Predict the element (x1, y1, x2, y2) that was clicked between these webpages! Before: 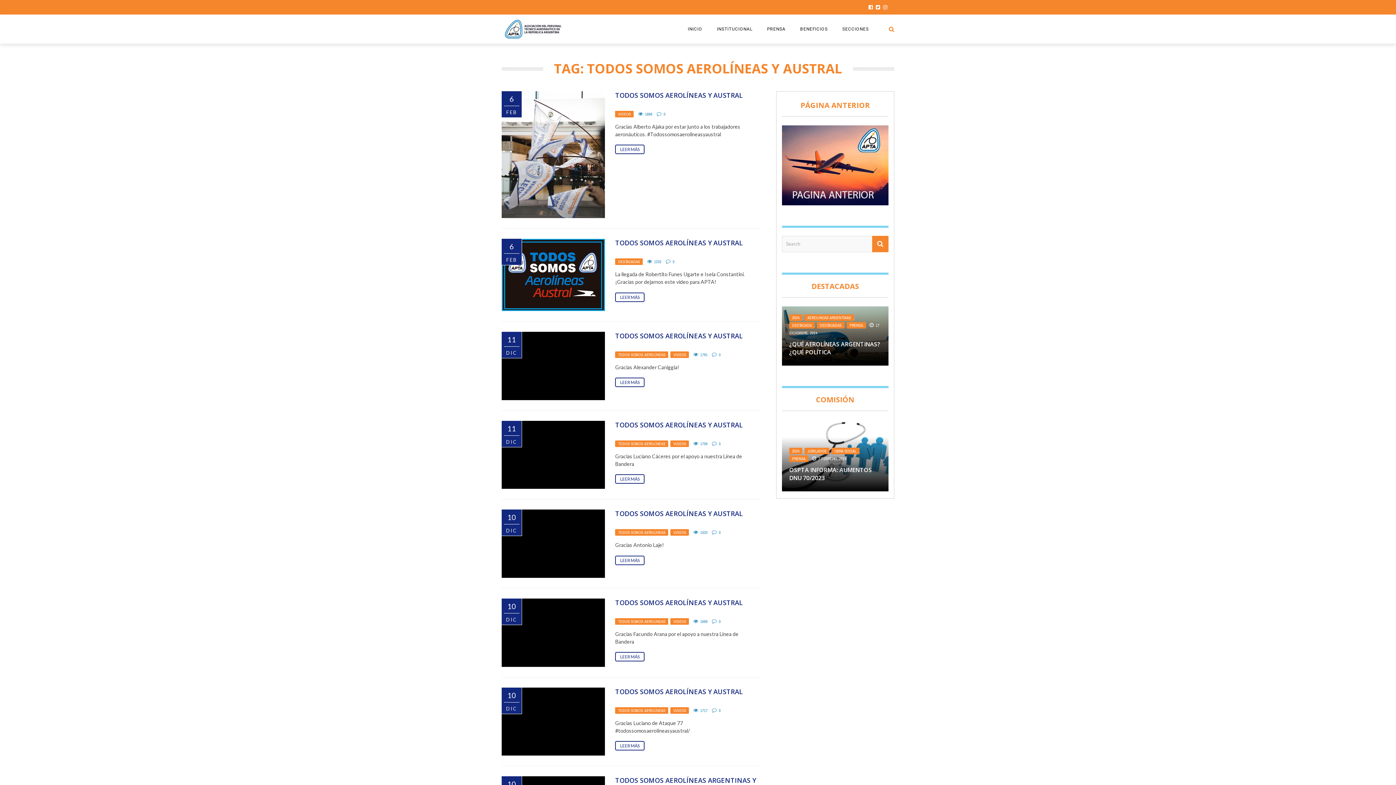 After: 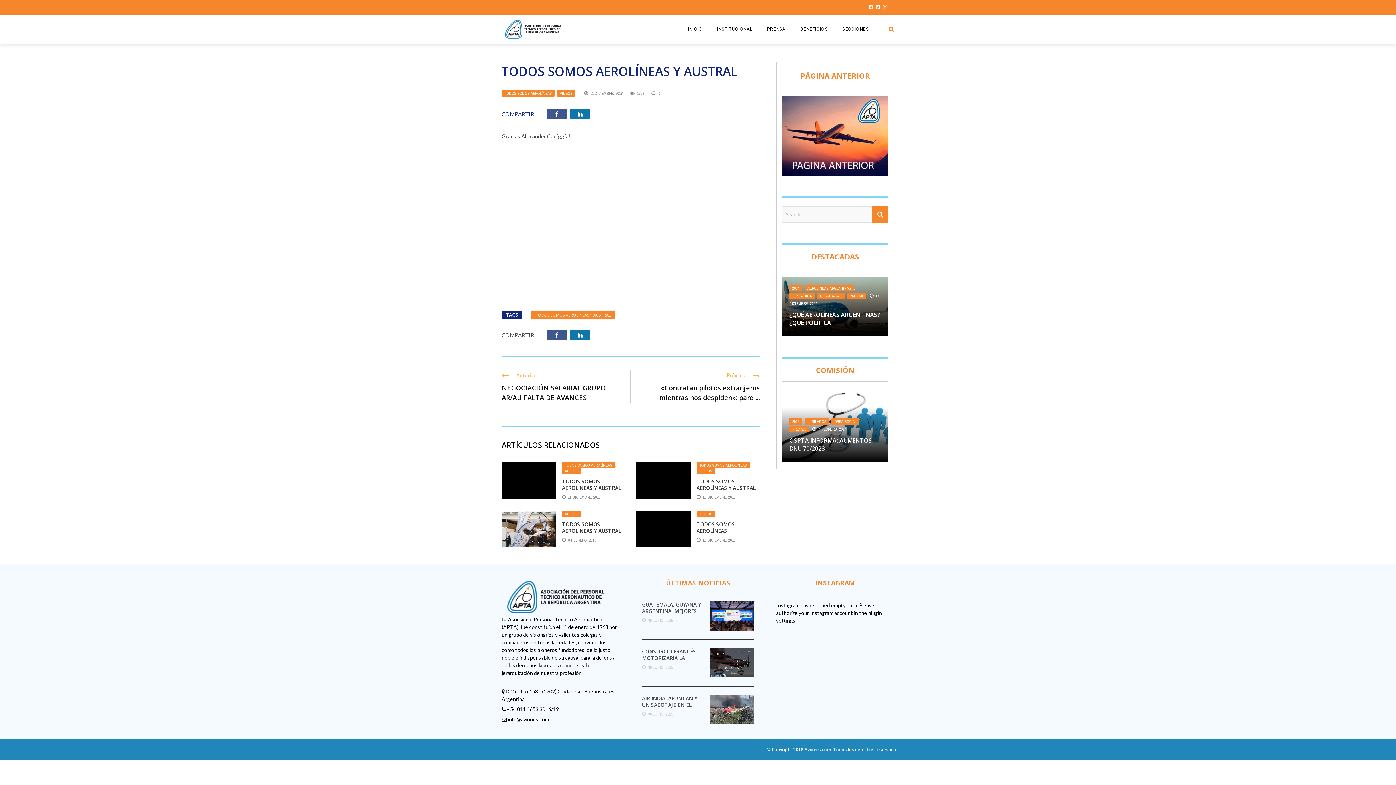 Action: bbox: (615, 377, 644, 387) label: LEER MÁS